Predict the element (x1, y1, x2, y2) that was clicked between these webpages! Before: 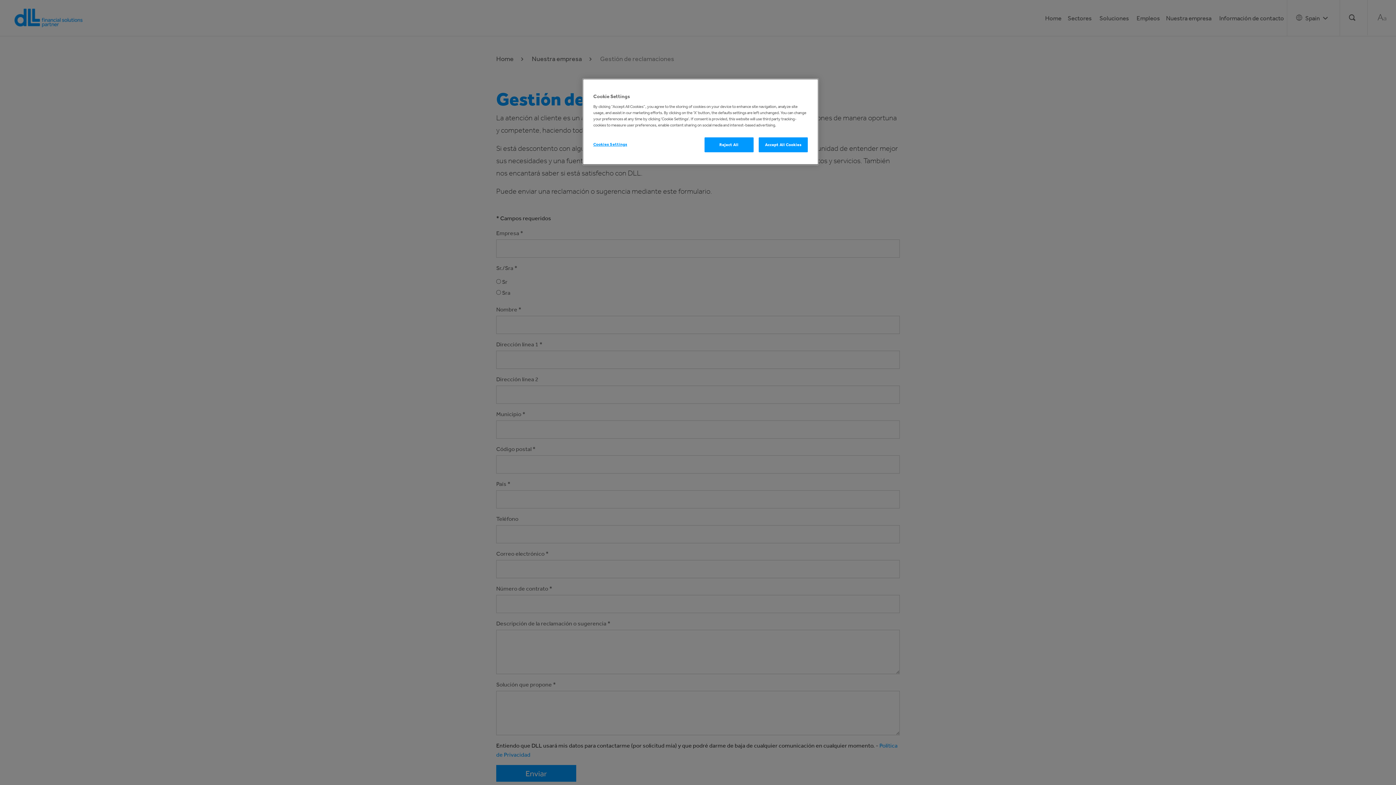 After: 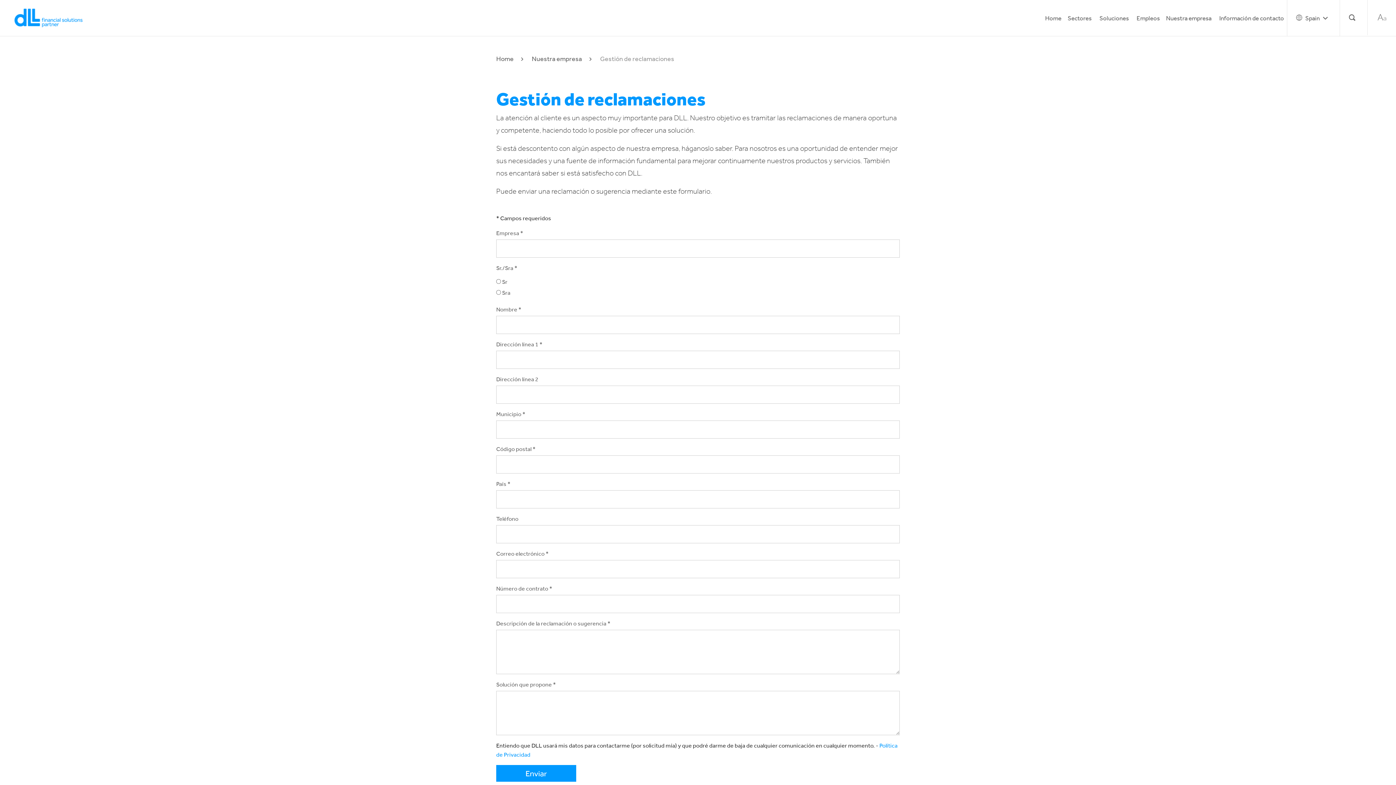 Action: label: Reject All bbox: (704, 137, 753, 152)